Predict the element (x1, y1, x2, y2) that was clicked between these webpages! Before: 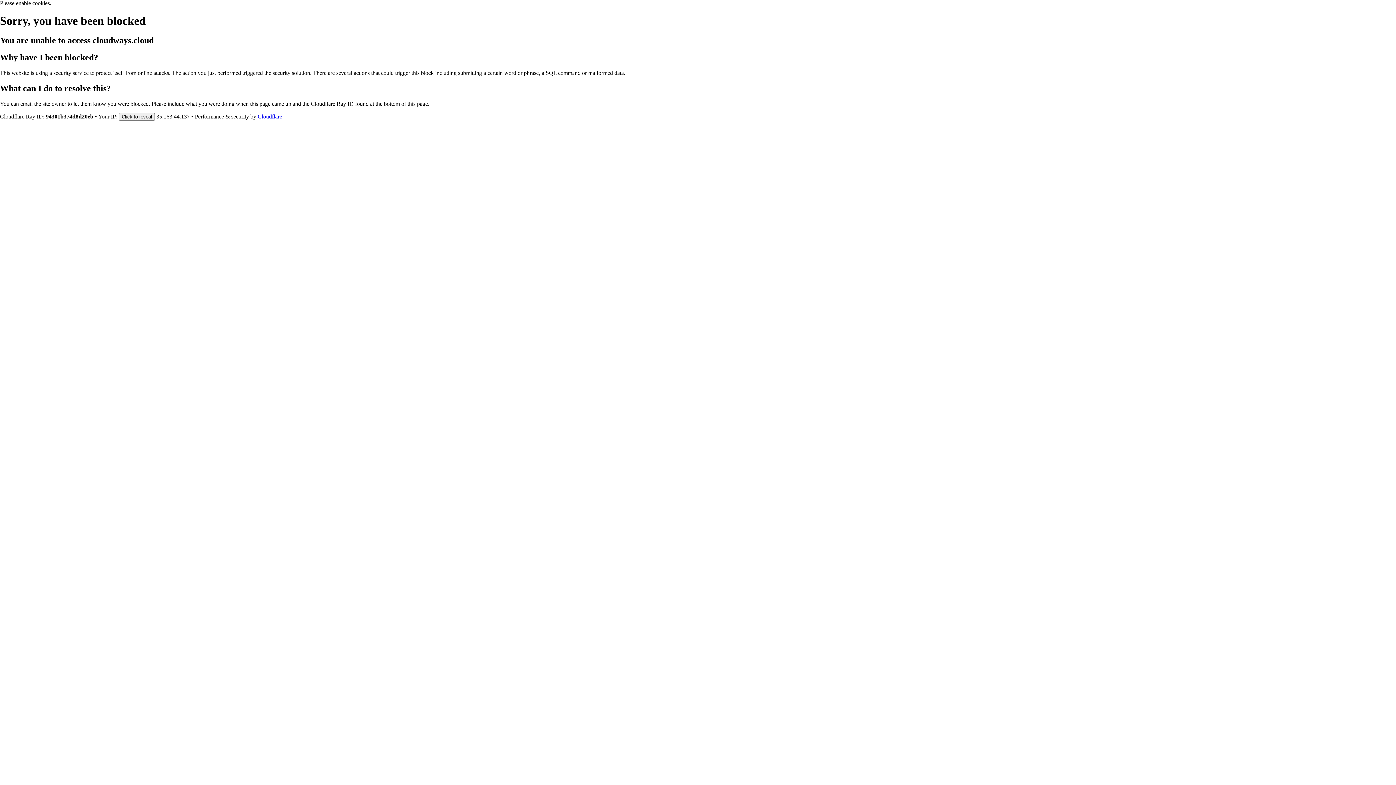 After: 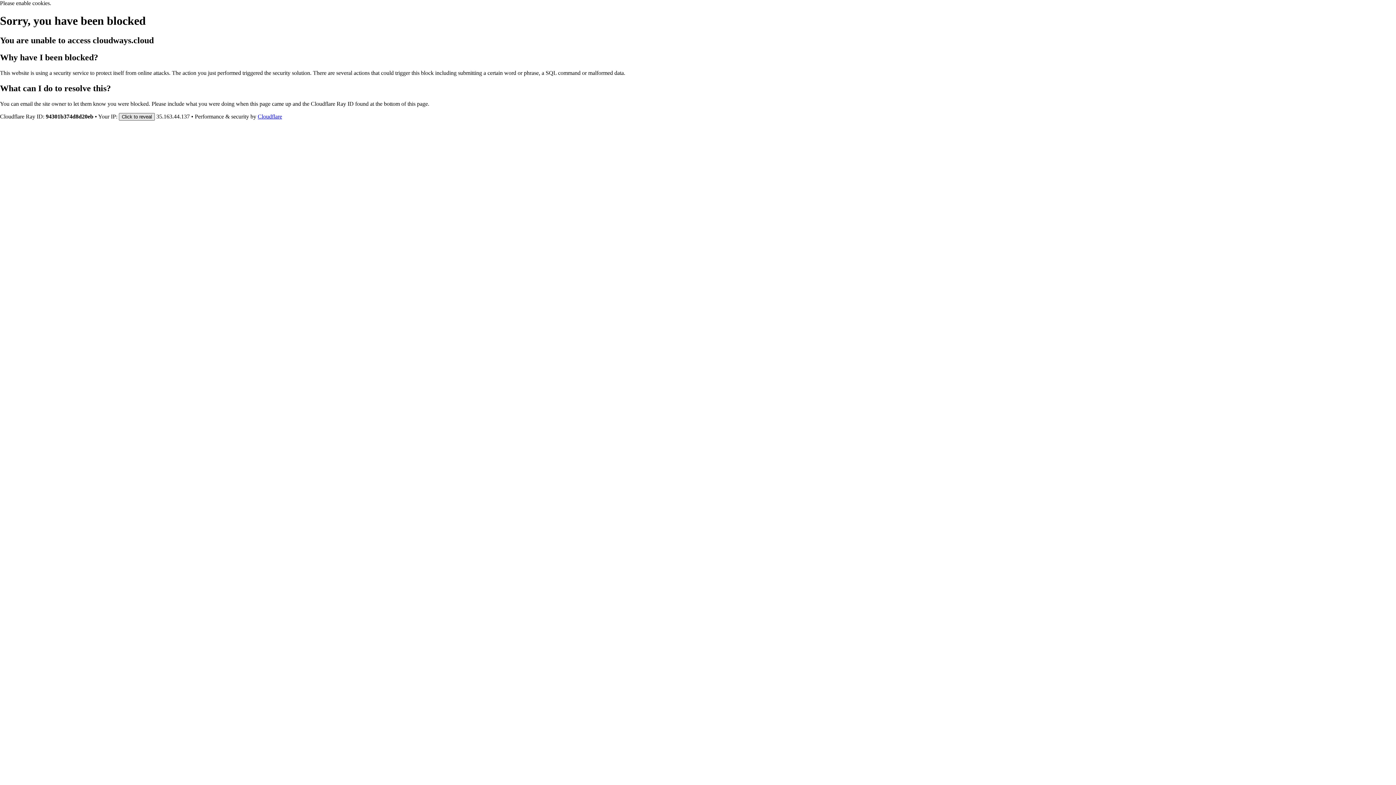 Action: bbox: (118, 112, 154, 120) label: Click to reveal